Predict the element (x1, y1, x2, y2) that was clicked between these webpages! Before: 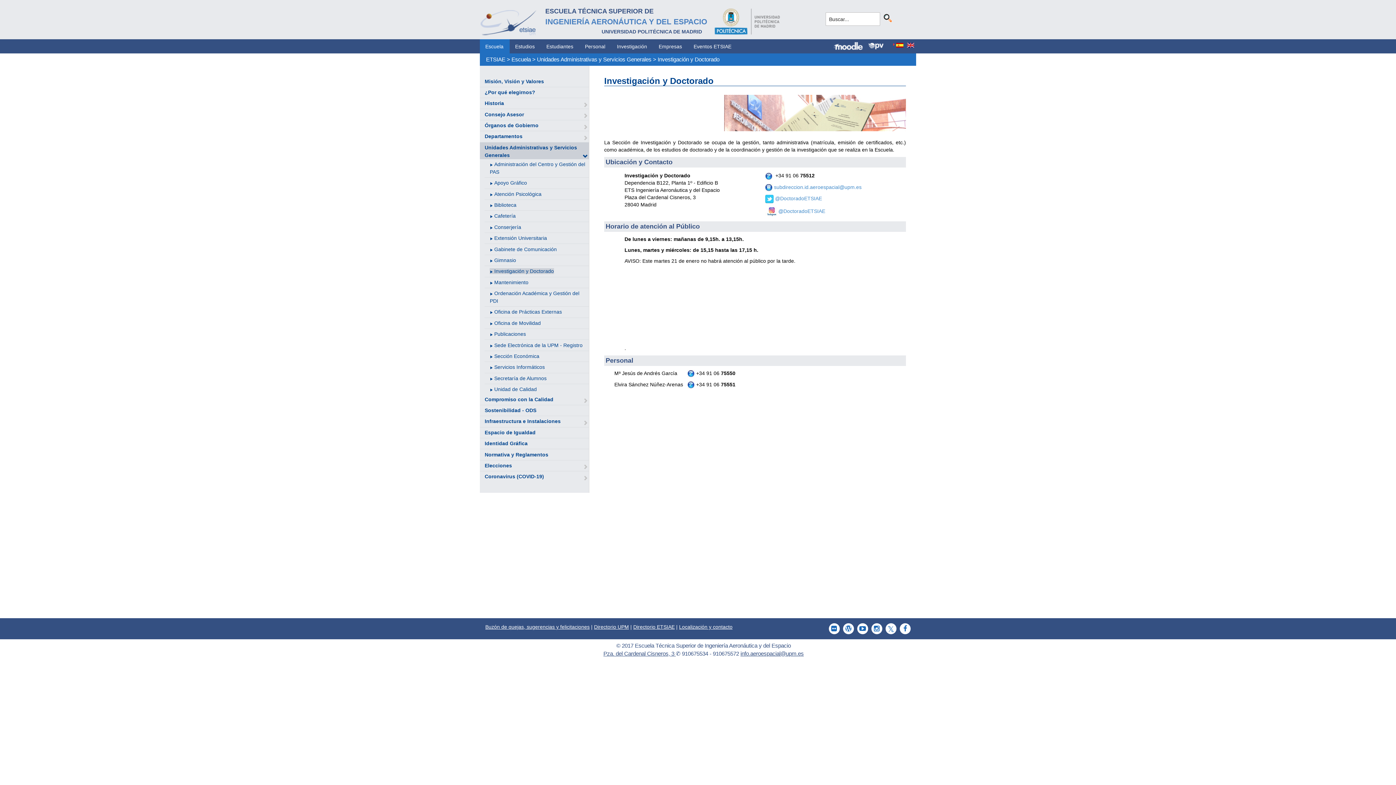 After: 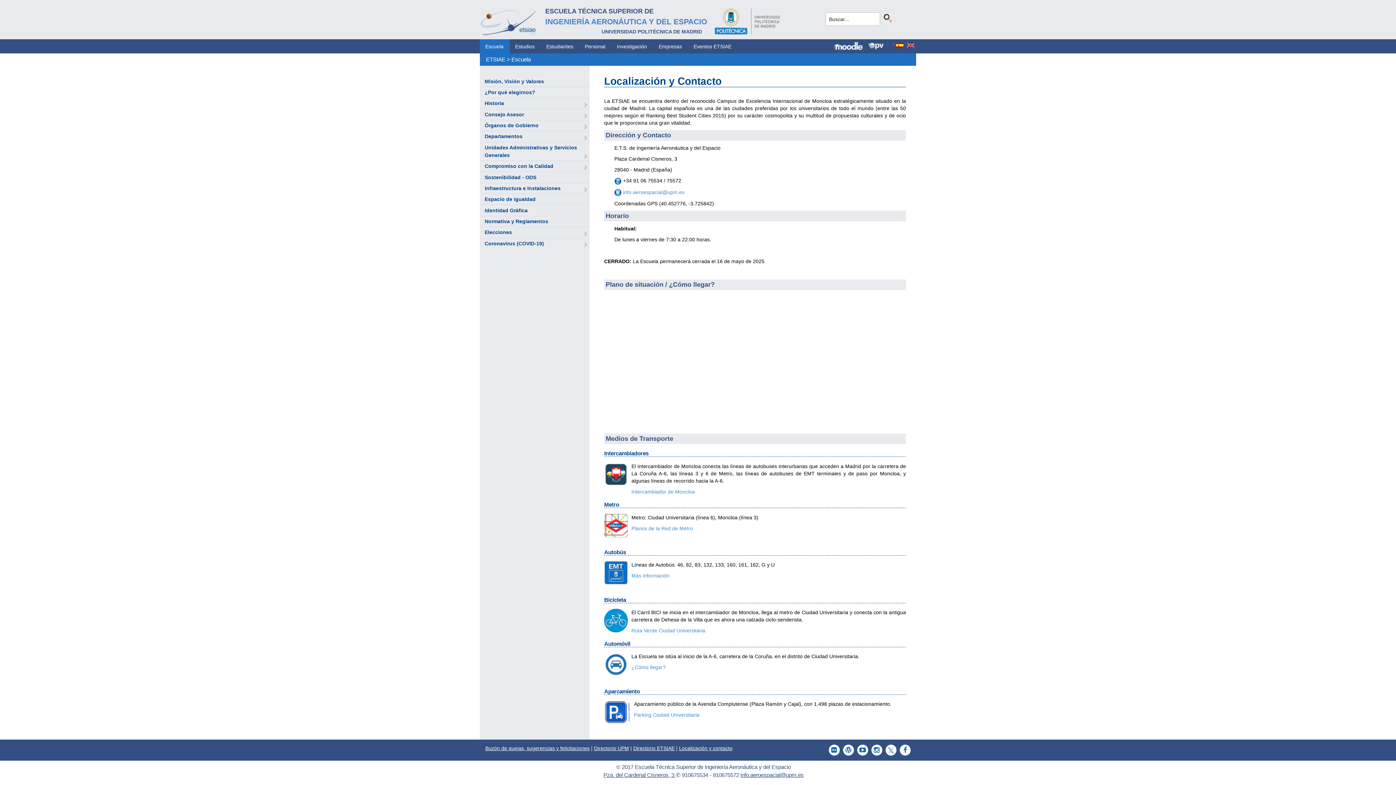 Action: bbox: (679, 624, 732, 630) label: Localización y contacto